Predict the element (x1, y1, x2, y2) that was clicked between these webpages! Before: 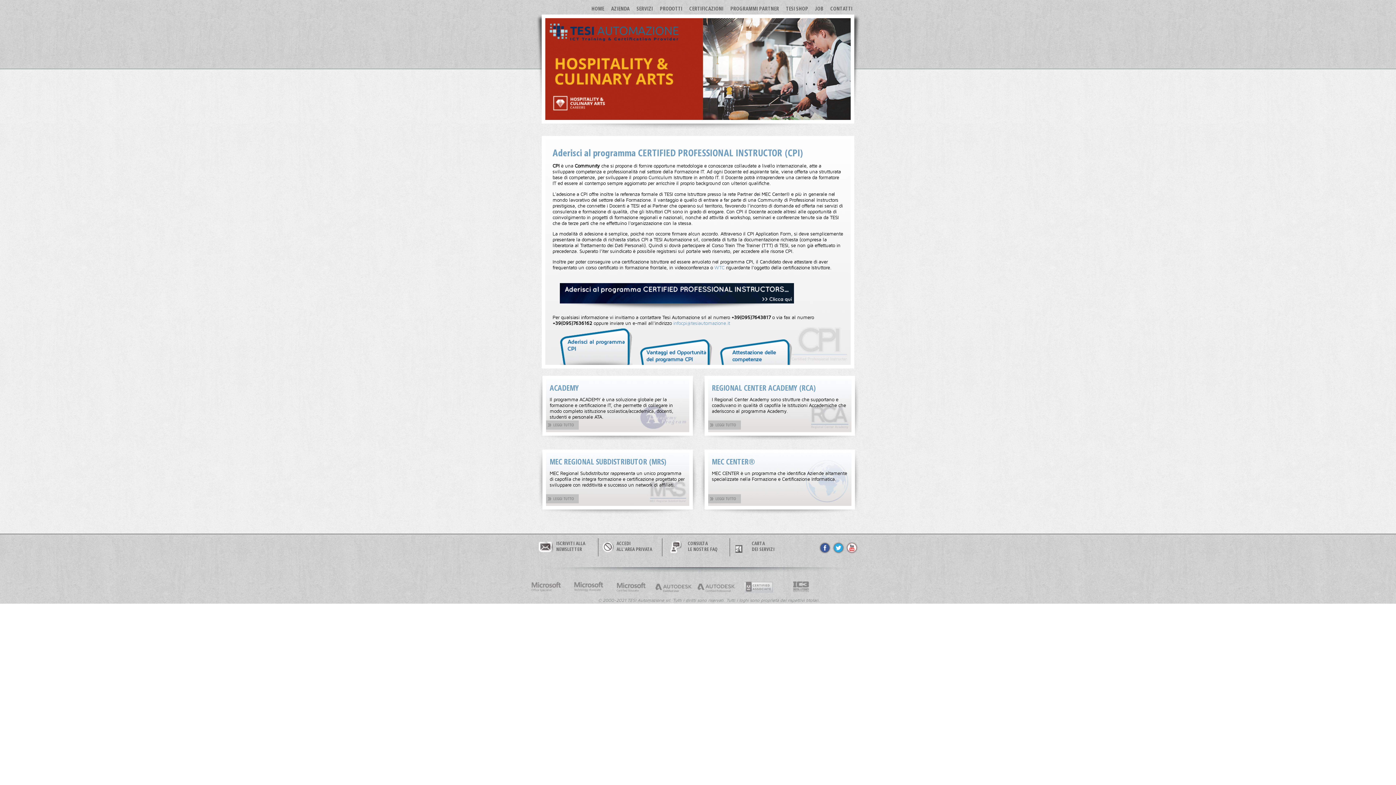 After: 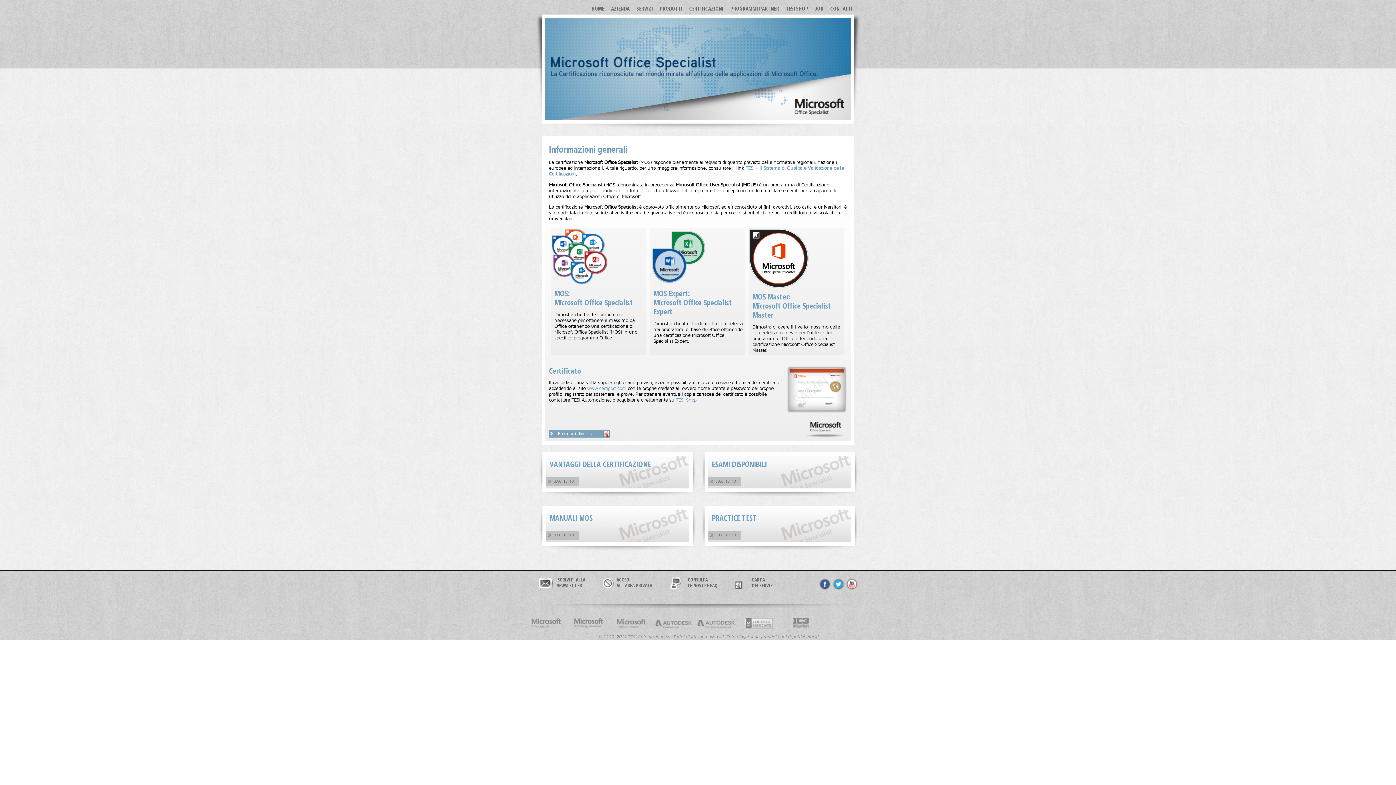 Action: bbox: (526, 580, 566, 594) label: Microsoft Office Specialist